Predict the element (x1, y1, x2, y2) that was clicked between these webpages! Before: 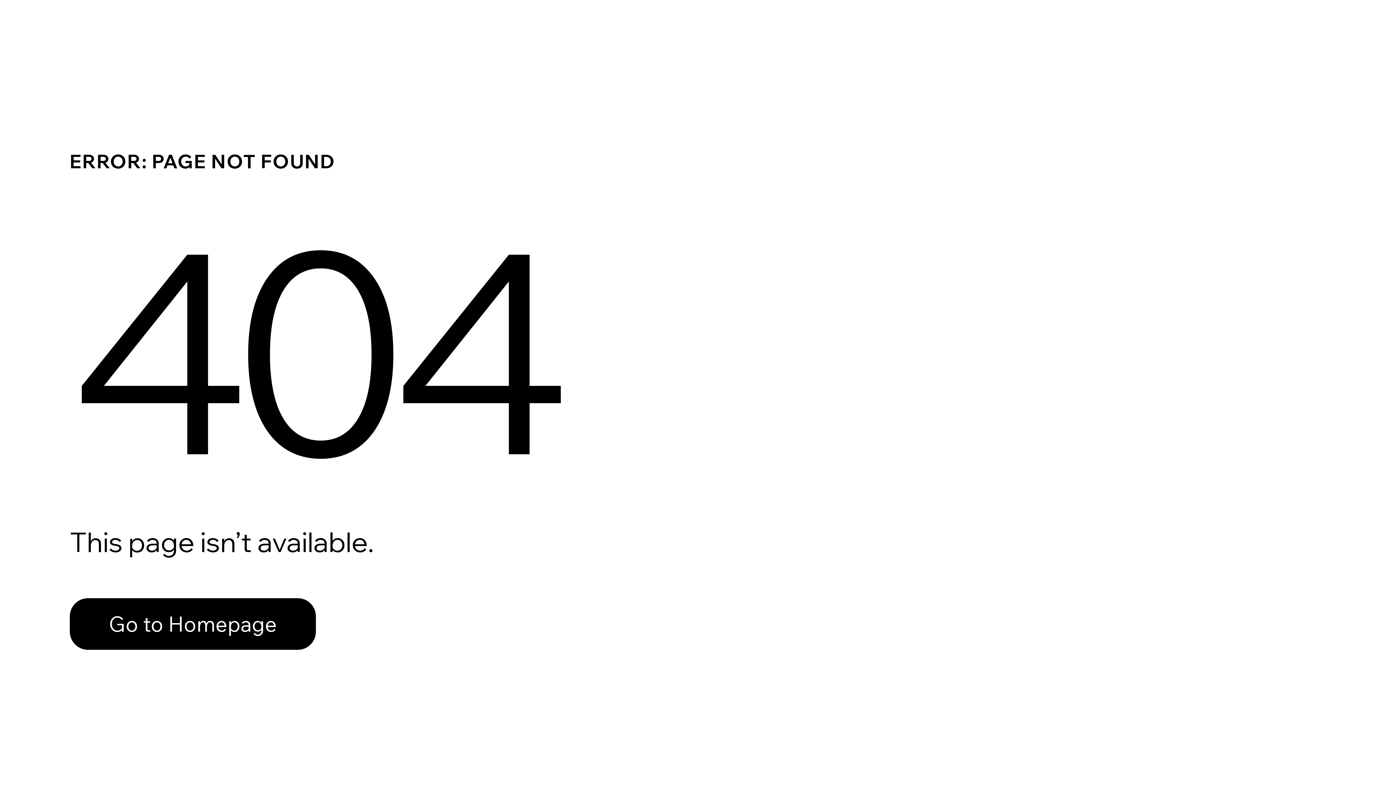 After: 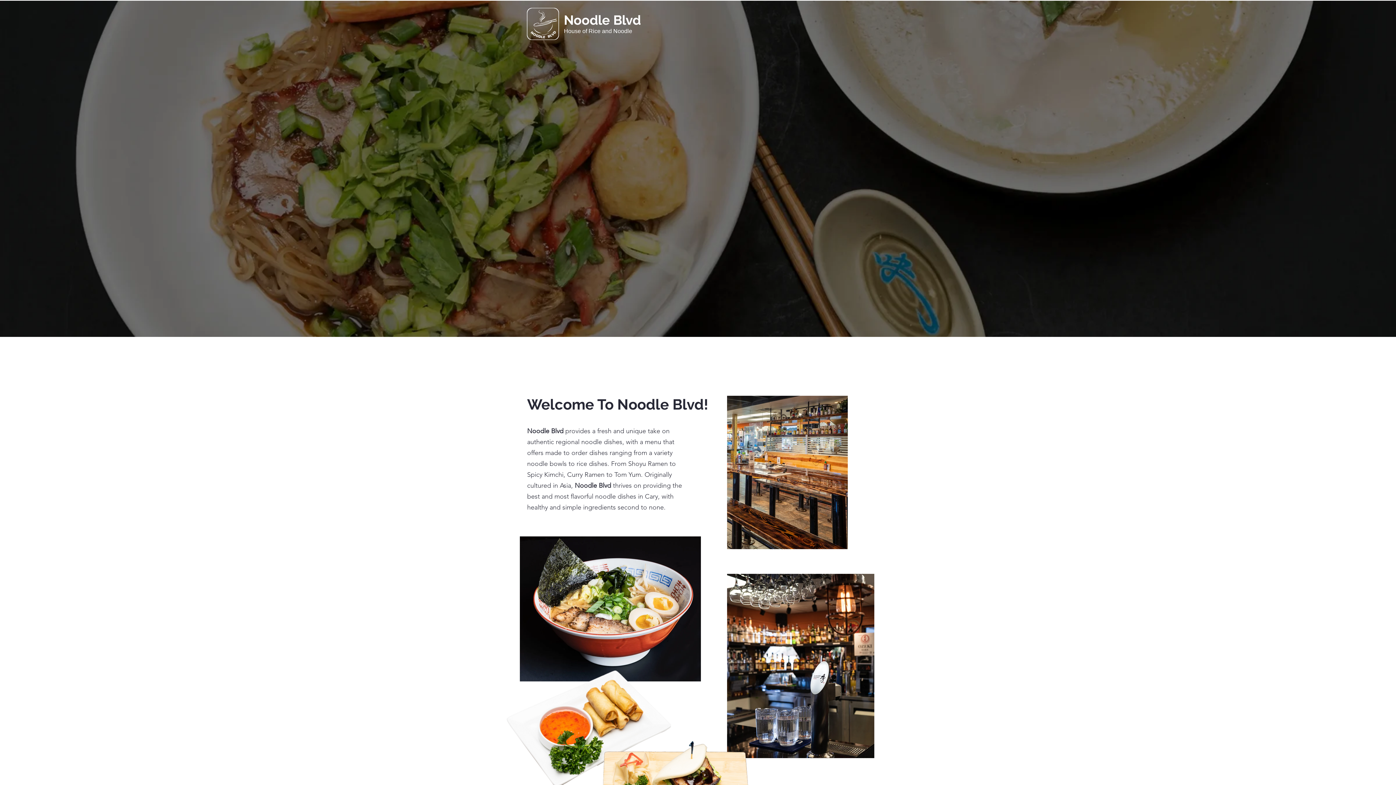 Action: label: Go to Homepage bbox: (69, 582, 768, 659)